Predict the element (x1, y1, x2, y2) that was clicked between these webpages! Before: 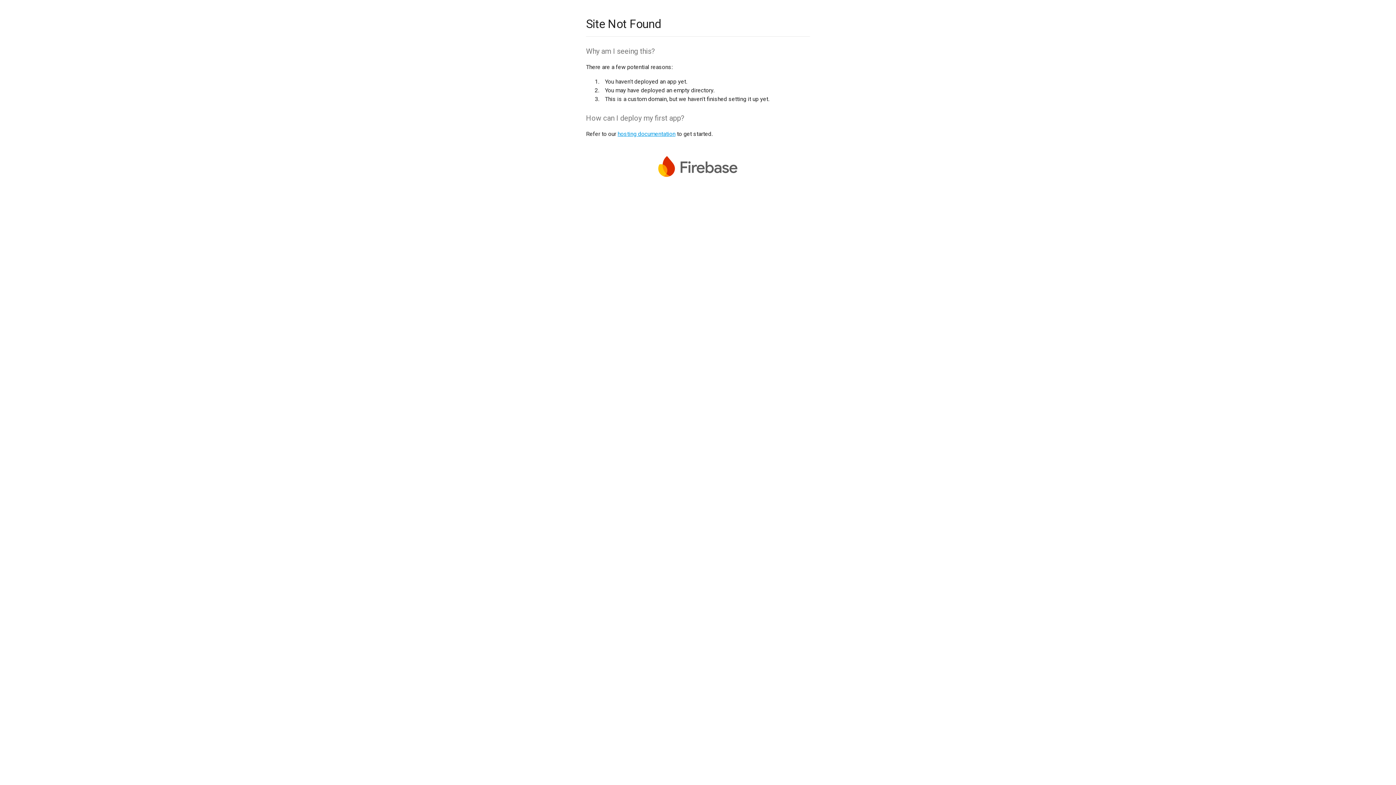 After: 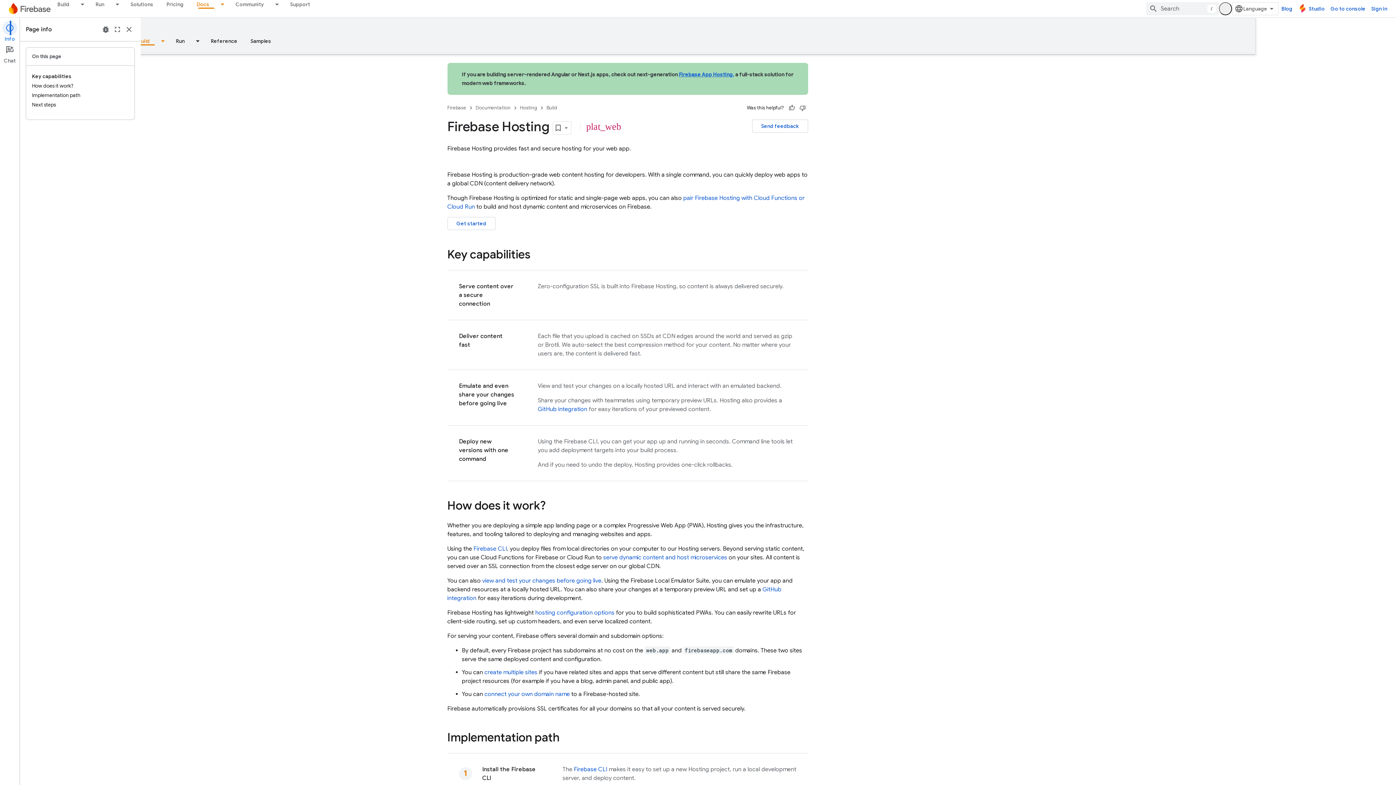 Action: label: hosting documentation bbox: (617, 130, 675, 137)